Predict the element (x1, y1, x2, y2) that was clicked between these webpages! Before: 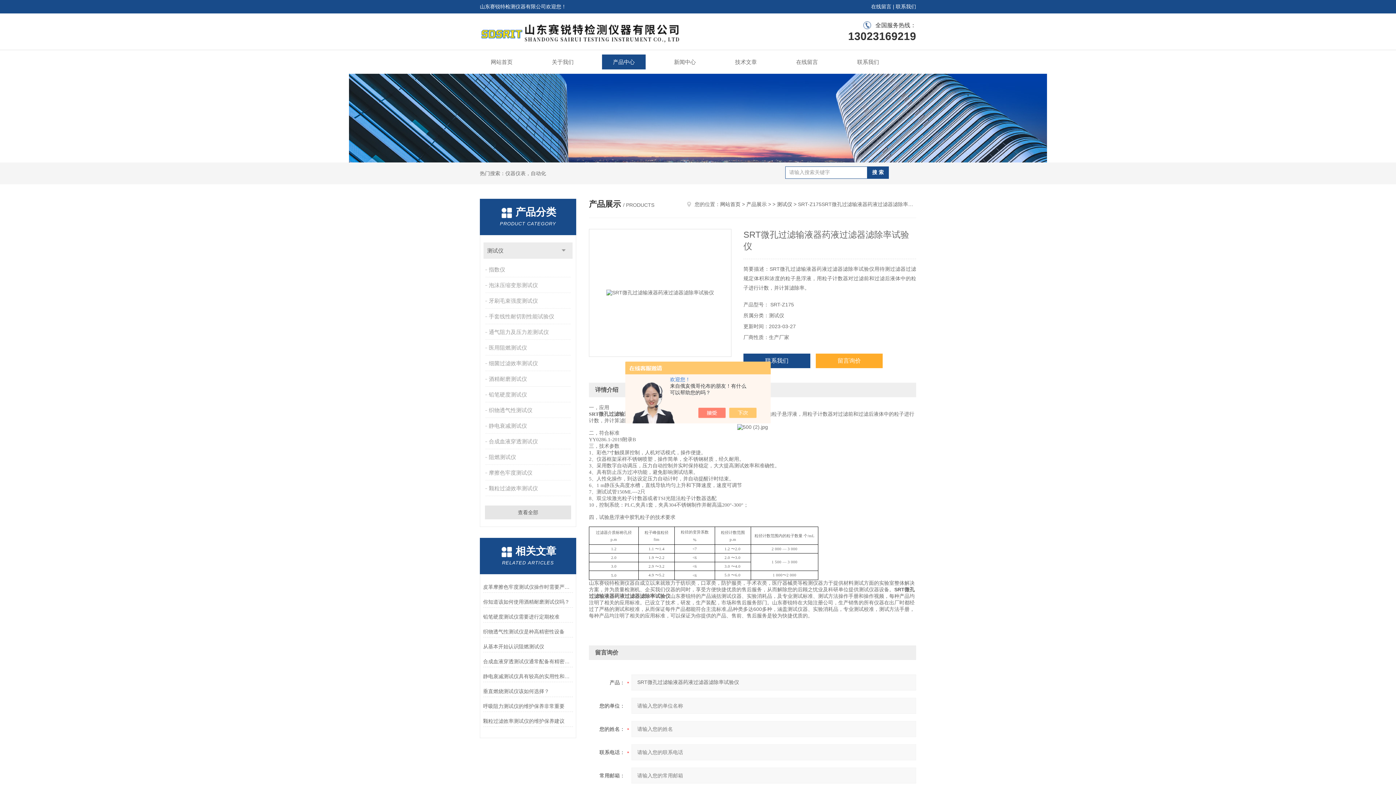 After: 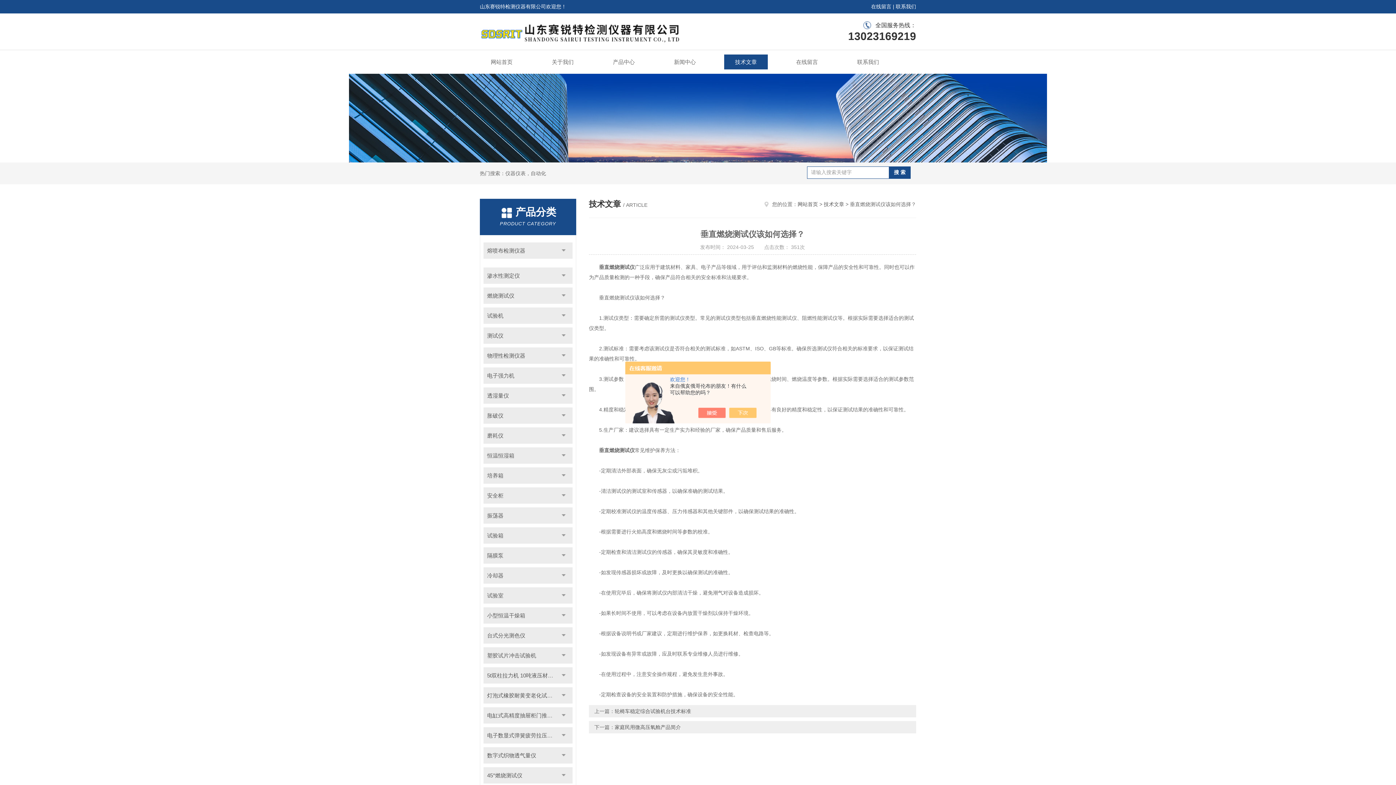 Action: label: 垂直燃烧测试仪该如何选择？ bbox: (483, 686, 573, 697)